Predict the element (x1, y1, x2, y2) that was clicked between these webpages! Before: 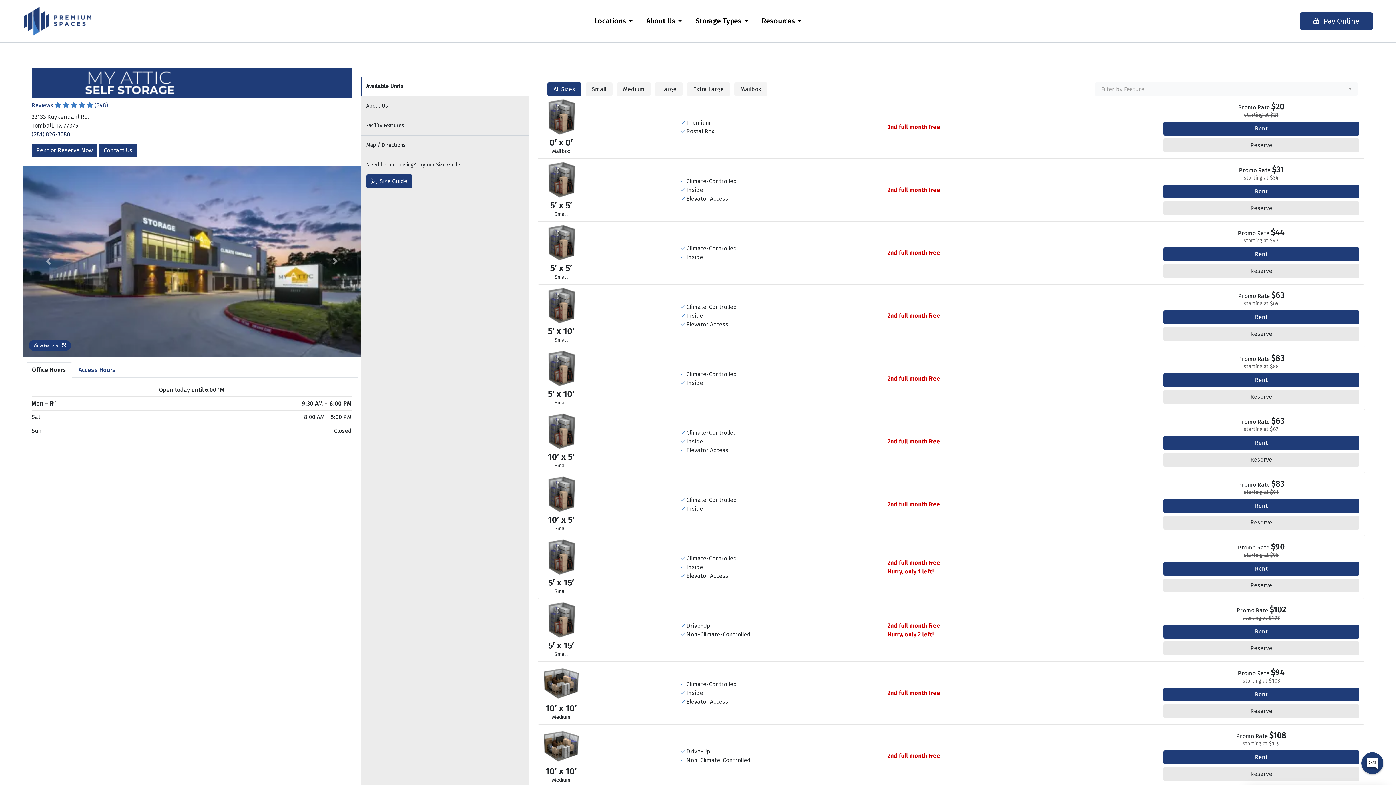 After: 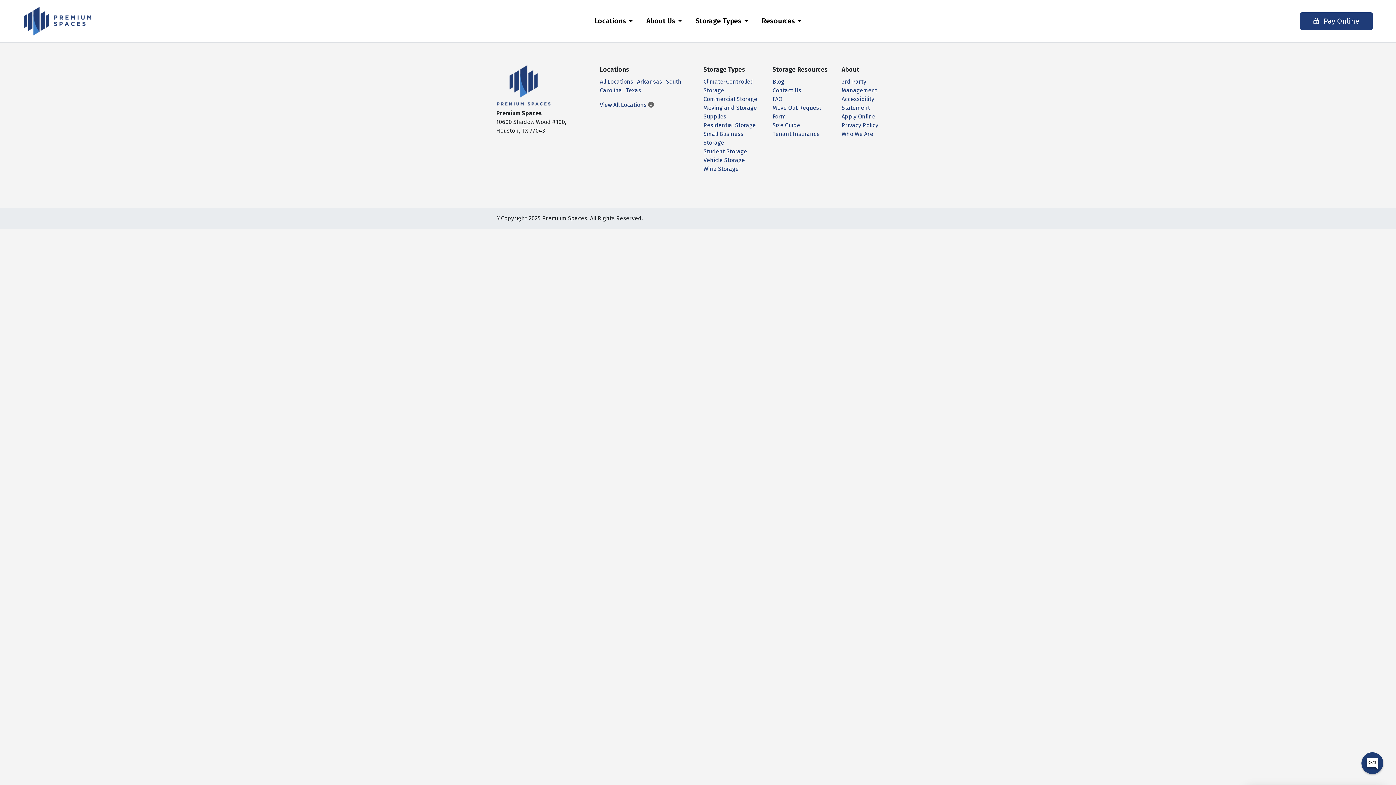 Action: label: Rent bbox: (1163, 750, 1359, 764)